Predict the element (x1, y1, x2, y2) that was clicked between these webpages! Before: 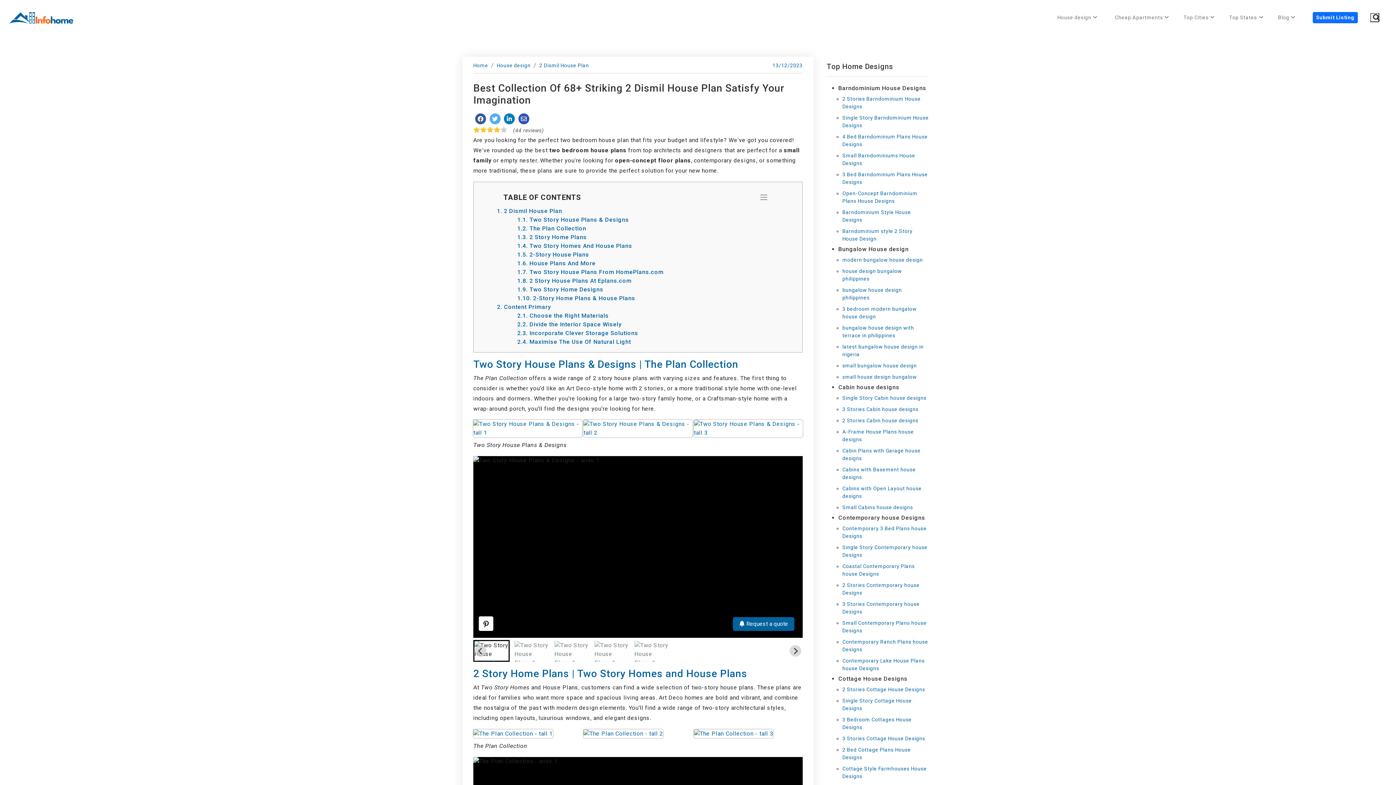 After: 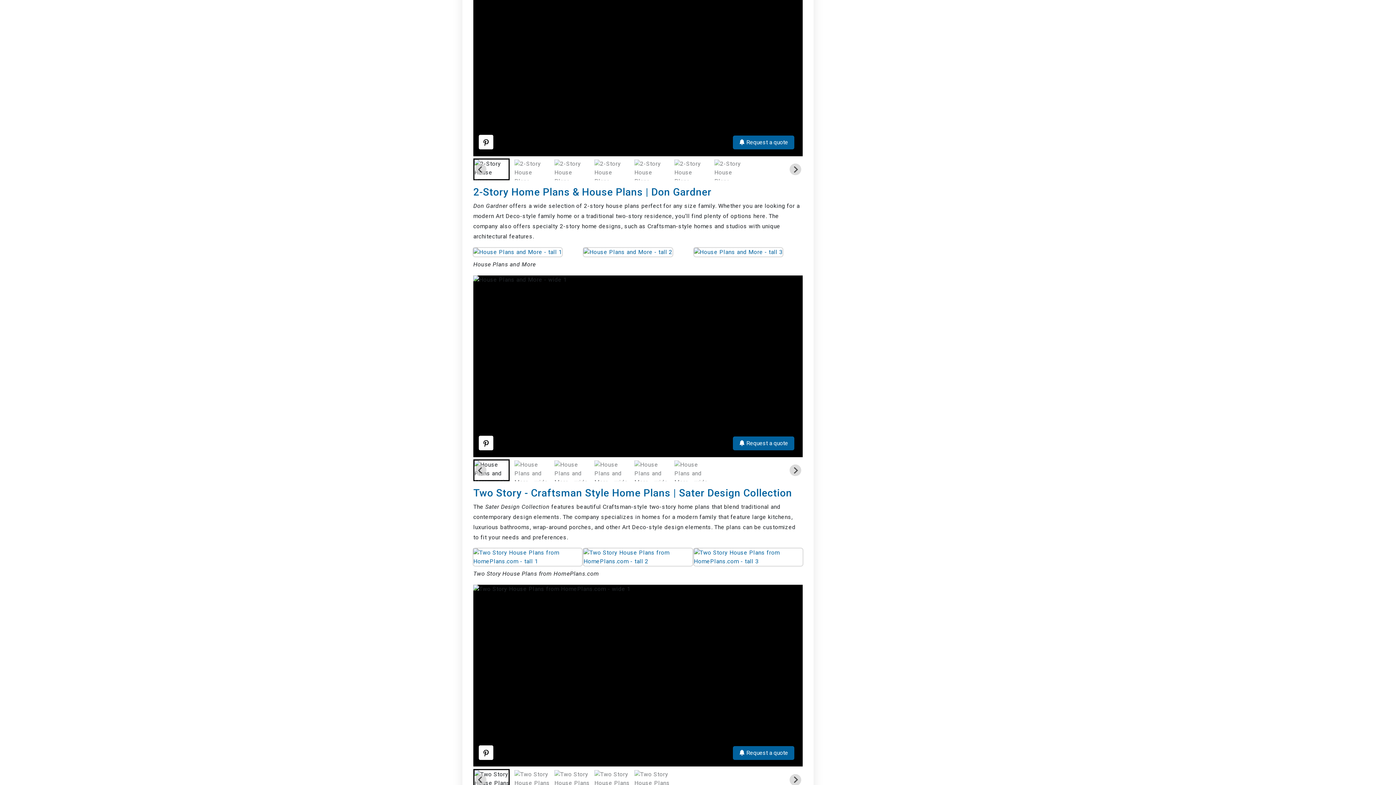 Action: label: 1.6. House Plans And More bbox: (517, 260, 595, 266)